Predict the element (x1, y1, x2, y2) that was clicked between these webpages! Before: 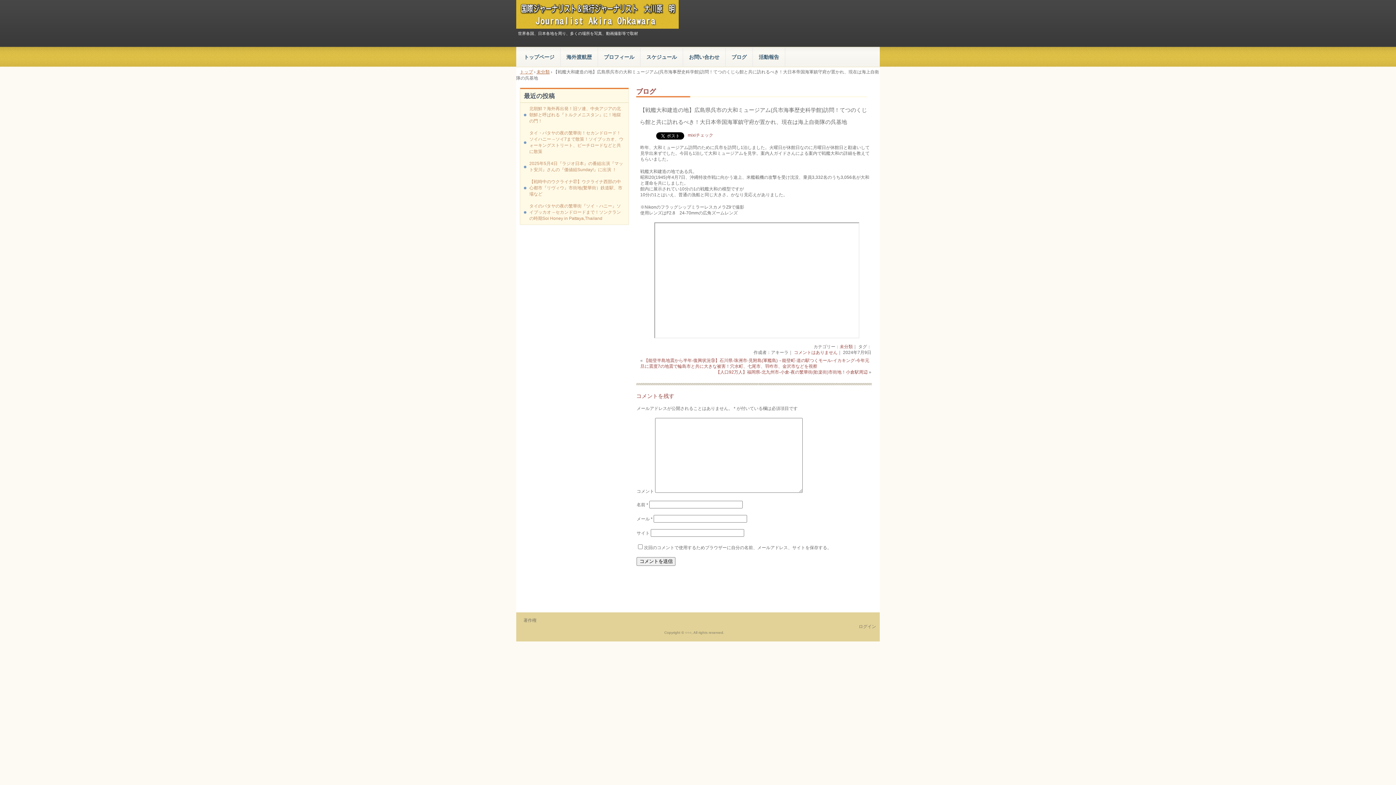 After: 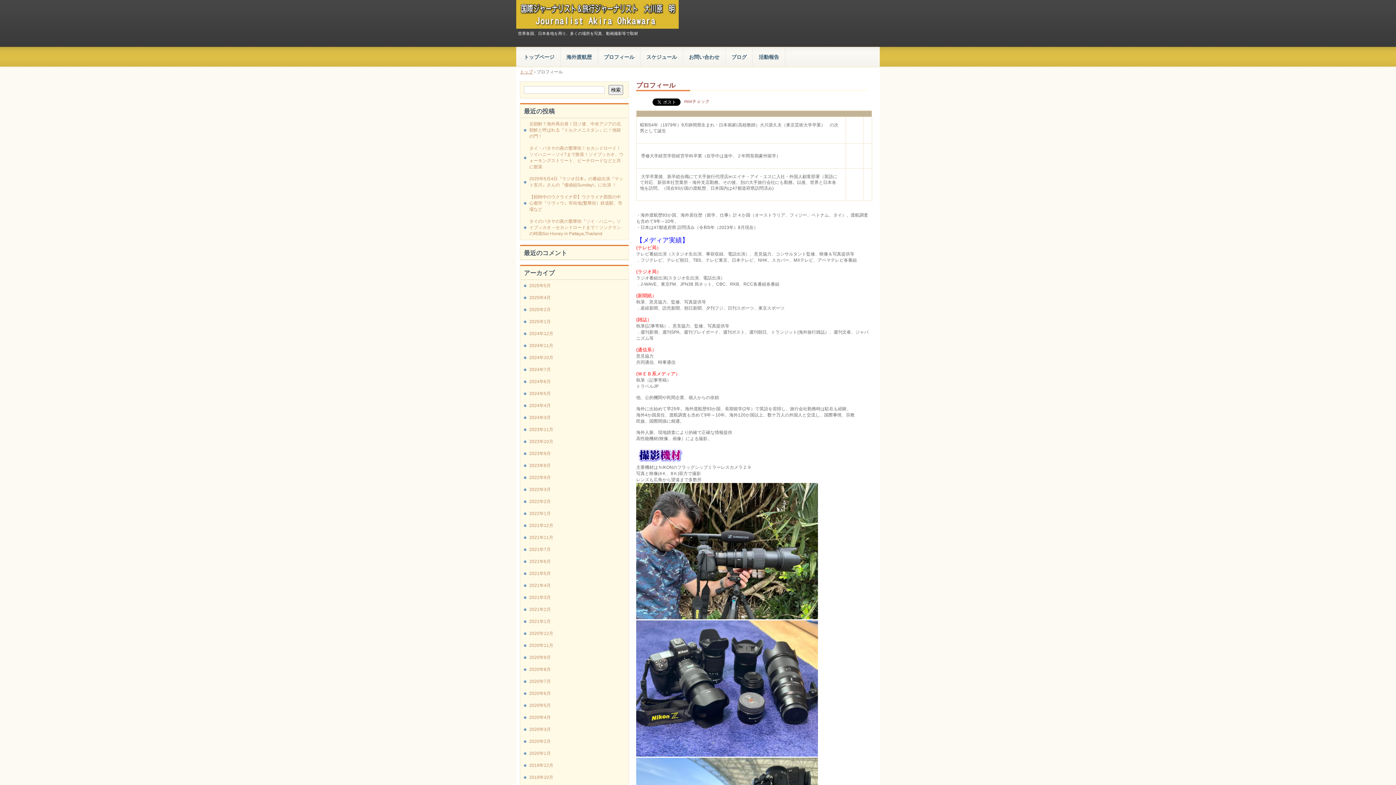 Action: label: プロフィール bbox: (598, 46, 640, 67)